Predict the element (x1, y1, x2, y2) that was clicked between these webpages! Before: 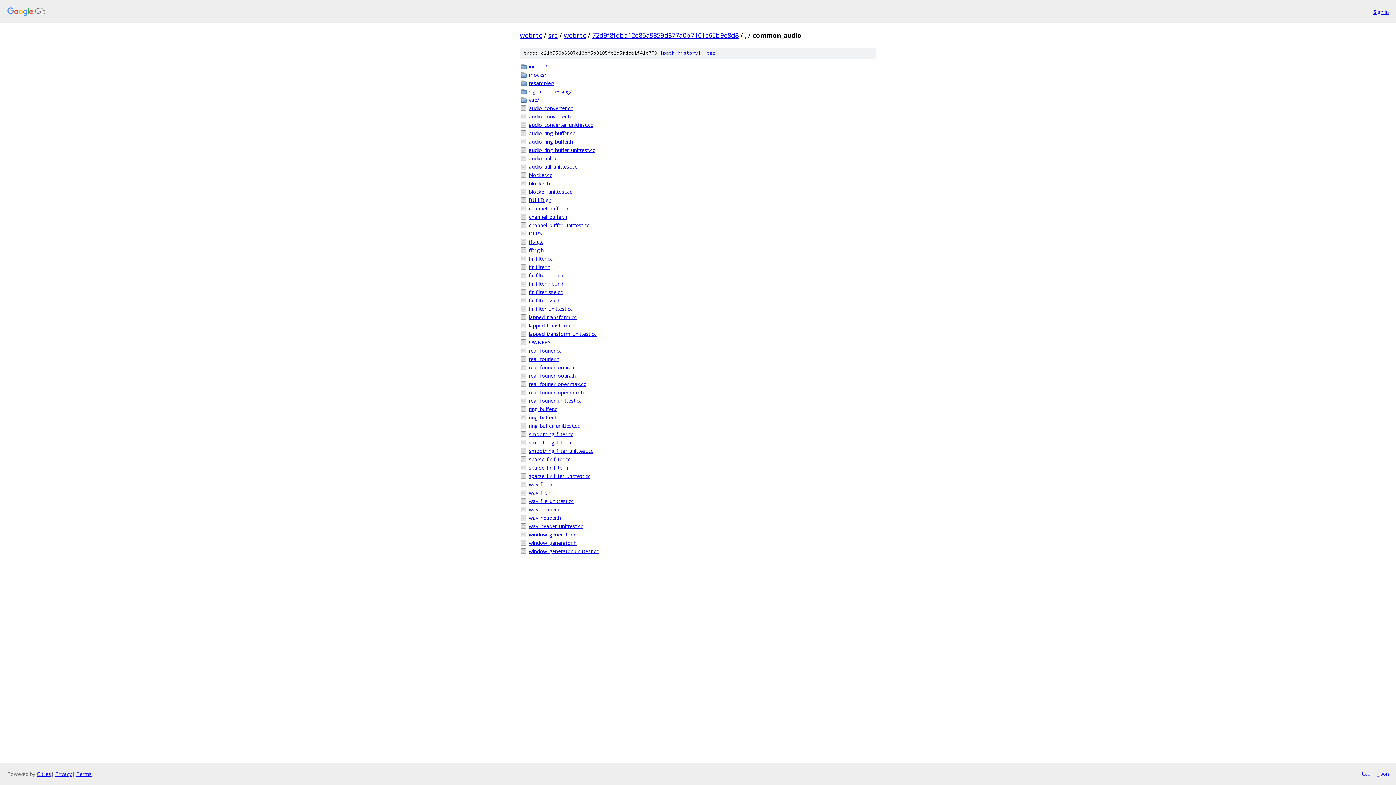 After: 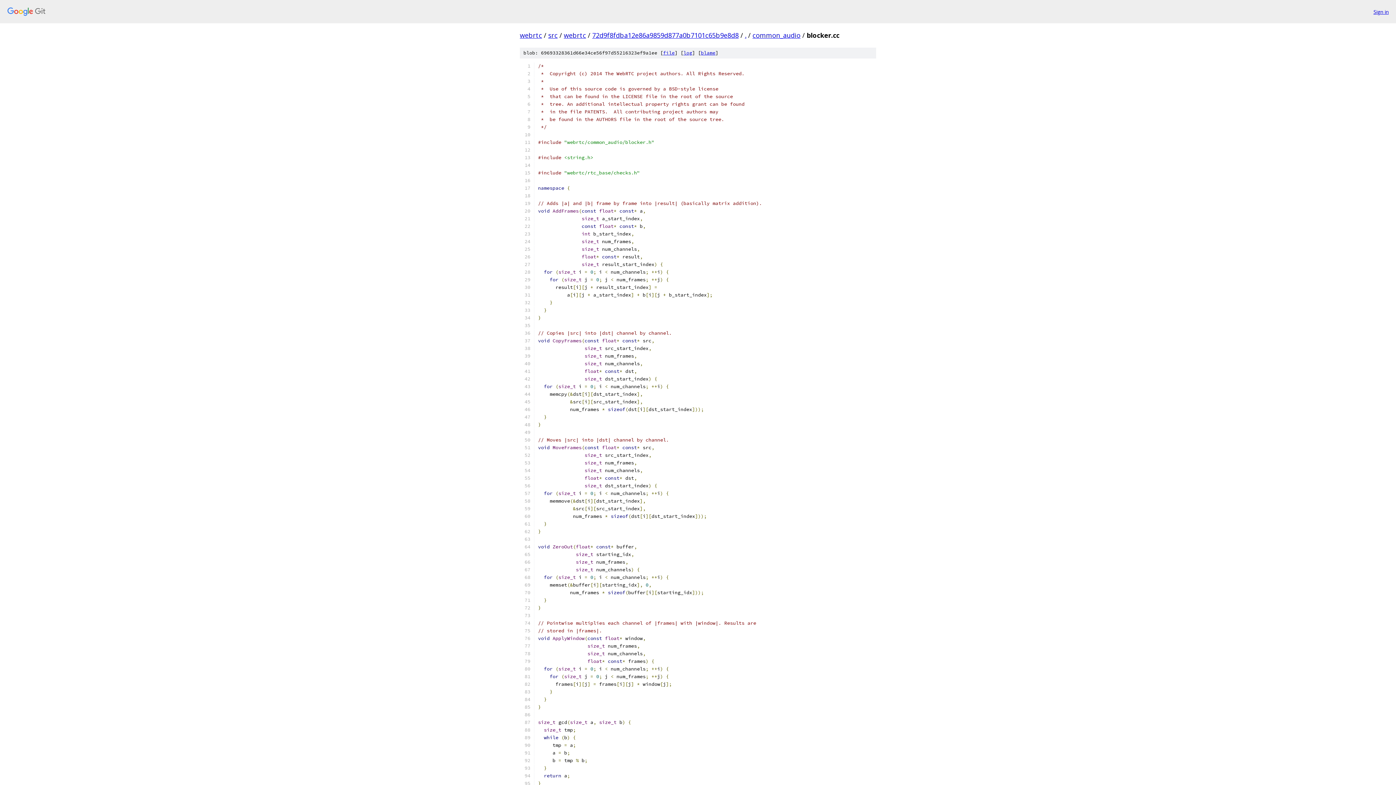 Action: bbox: (529, 171, 876, 178) label: blocker.cc